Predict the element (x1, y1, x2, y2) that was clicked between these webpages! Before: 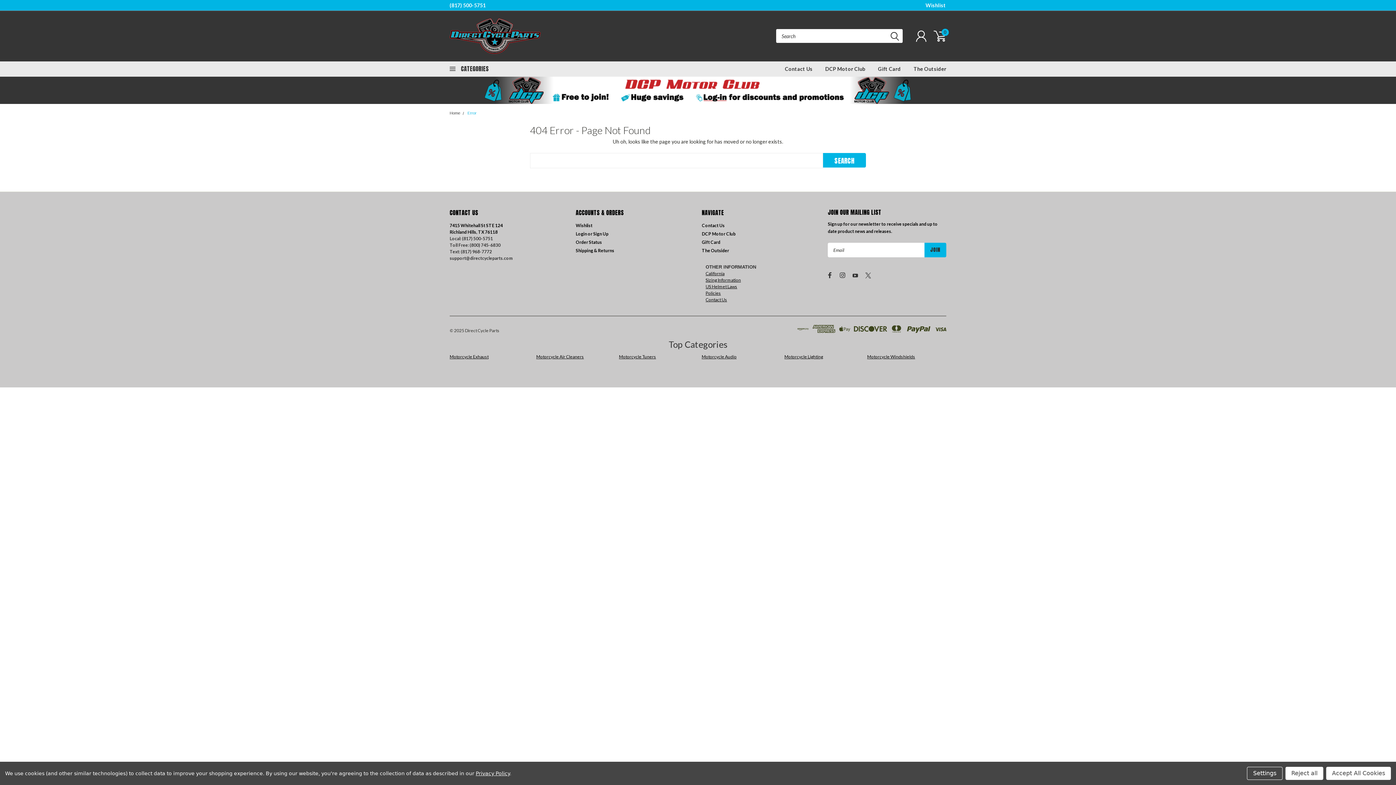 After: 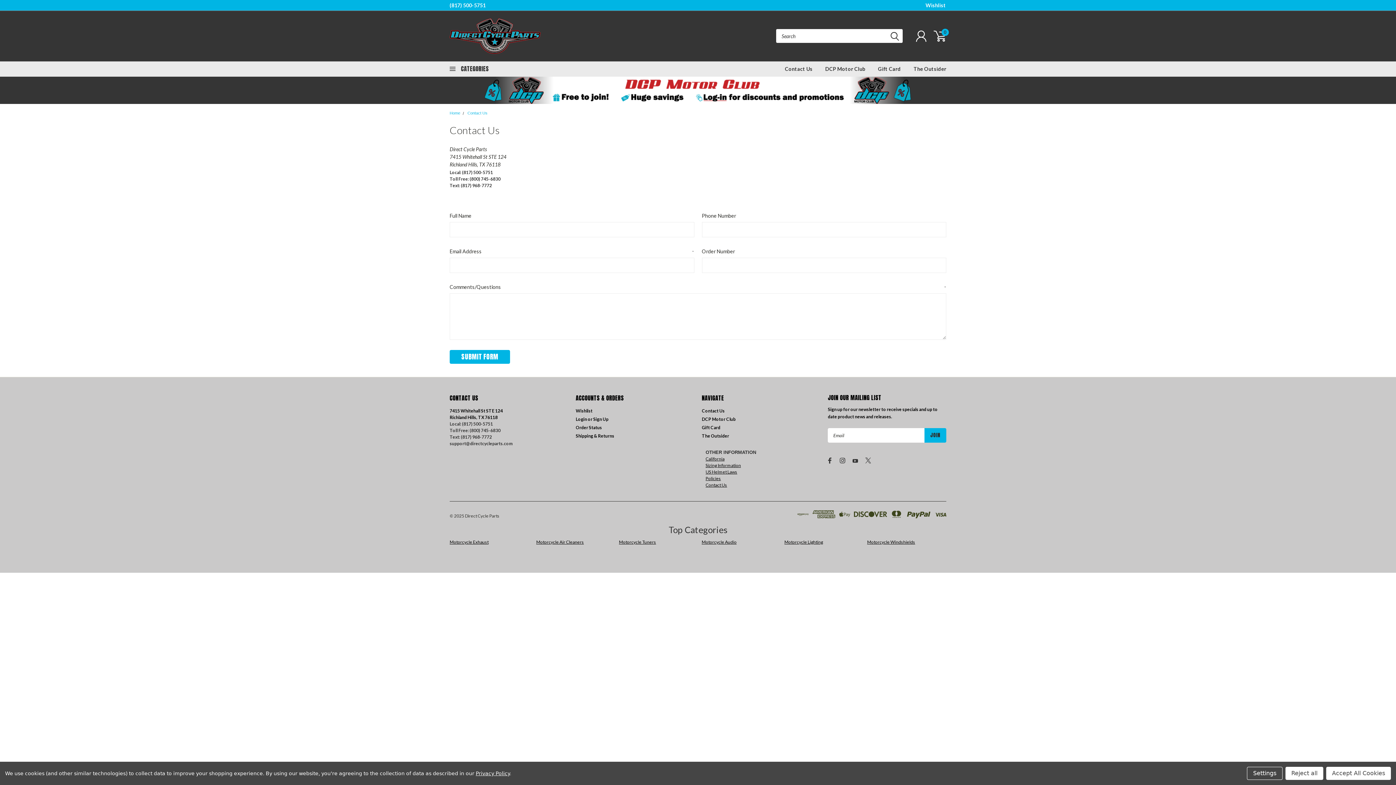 Action: label: Contact Us bbox: (772, 61, 812, 76)